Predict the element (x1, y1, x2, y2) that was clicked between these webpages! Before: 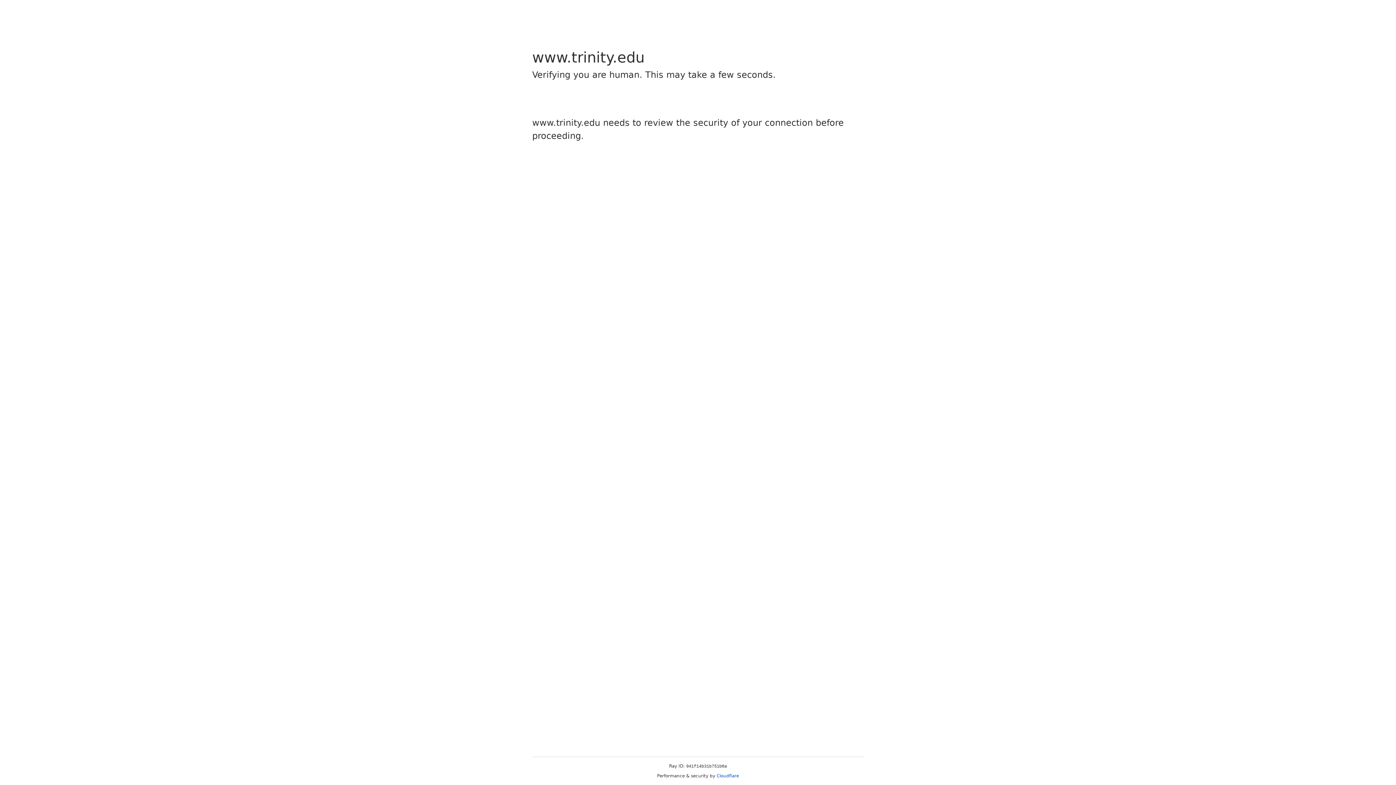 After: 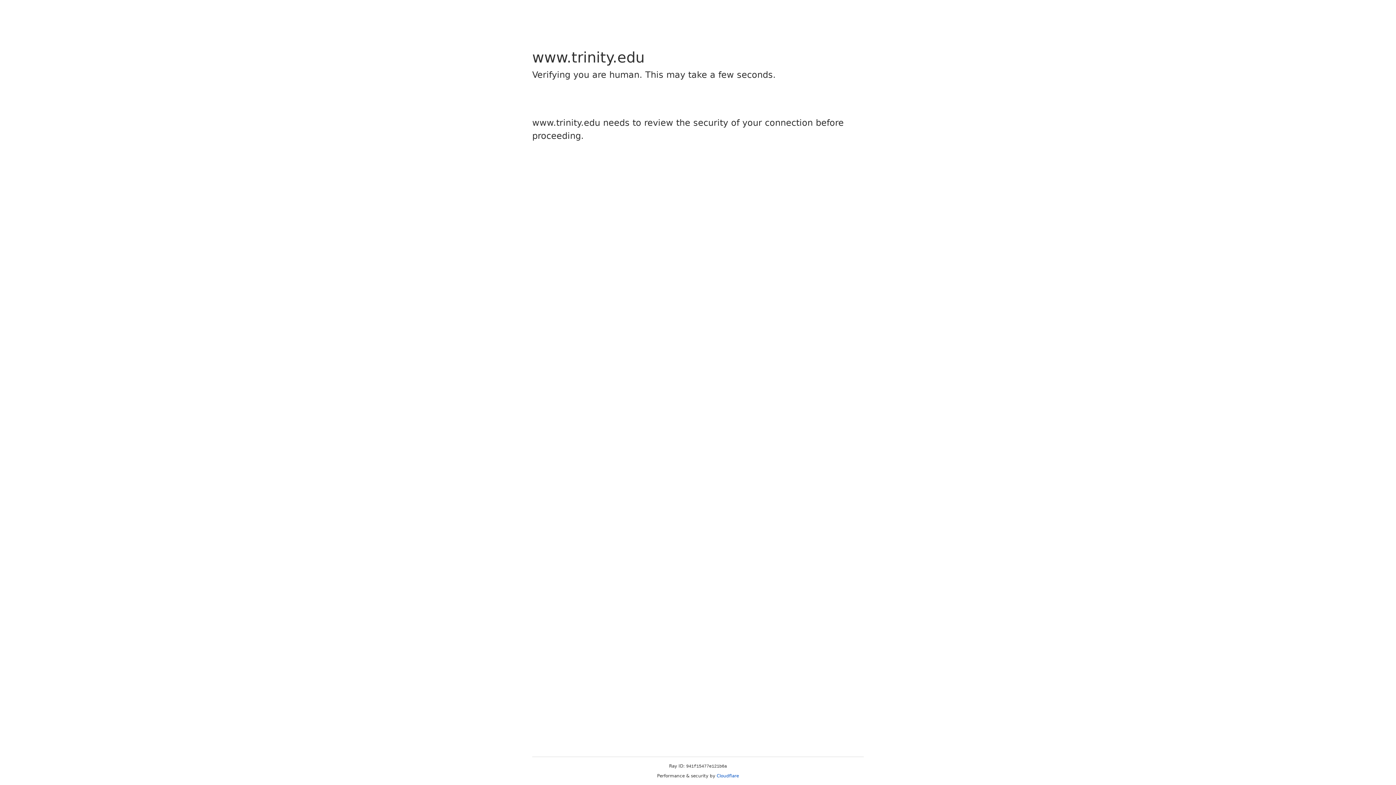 Action: label: Cloudflare bbox: (716, 773, 739, 778)